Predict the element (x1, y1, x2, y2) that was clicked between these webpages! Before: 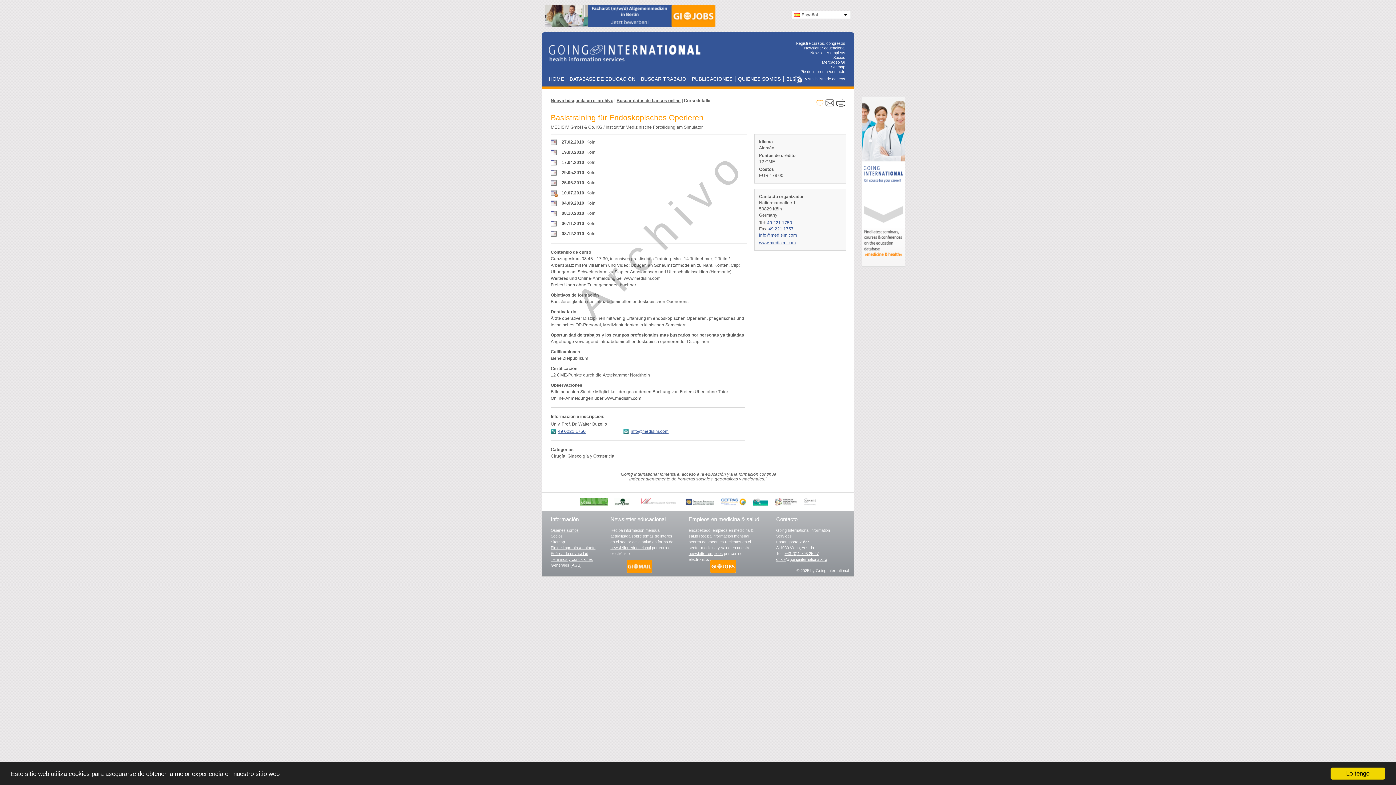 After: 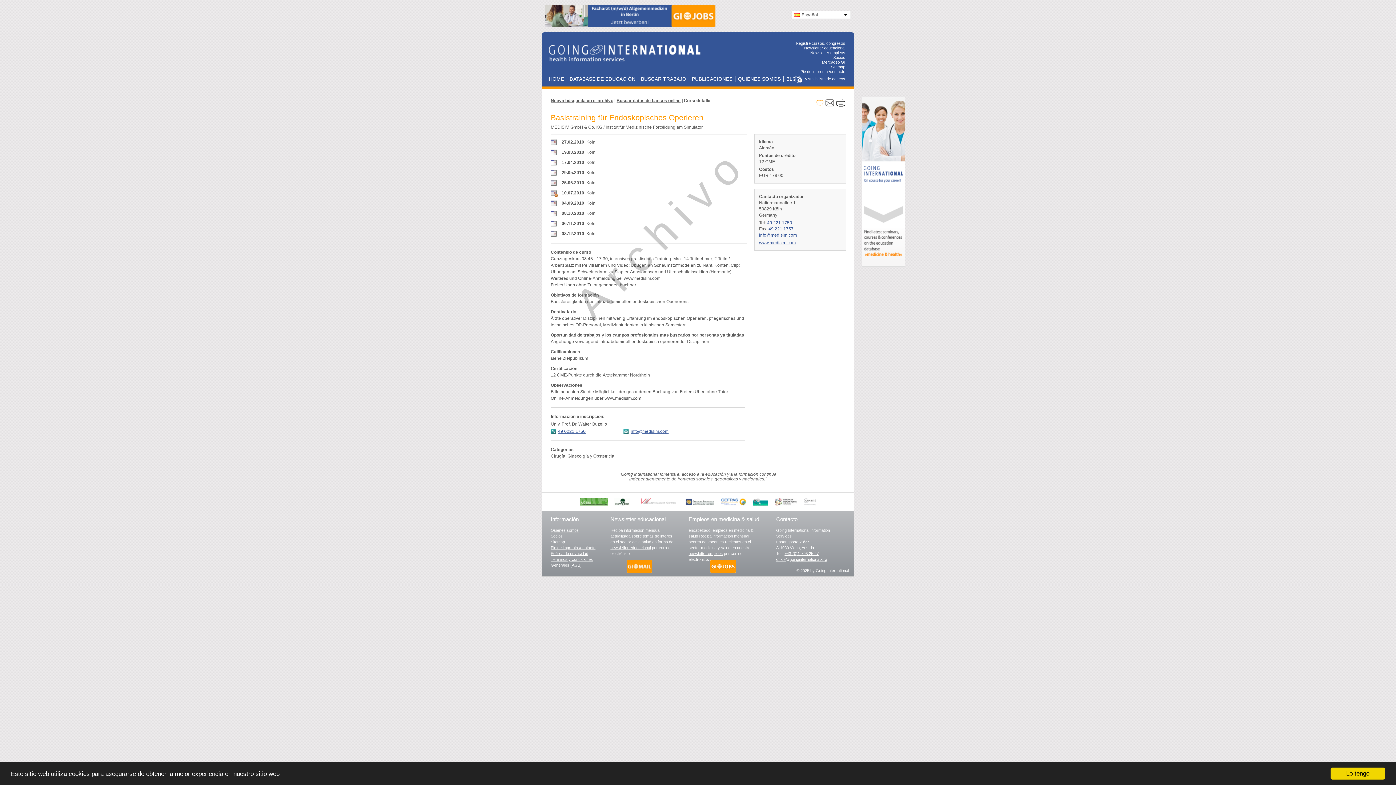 Action: bbox: (545, 22, 715, 28)